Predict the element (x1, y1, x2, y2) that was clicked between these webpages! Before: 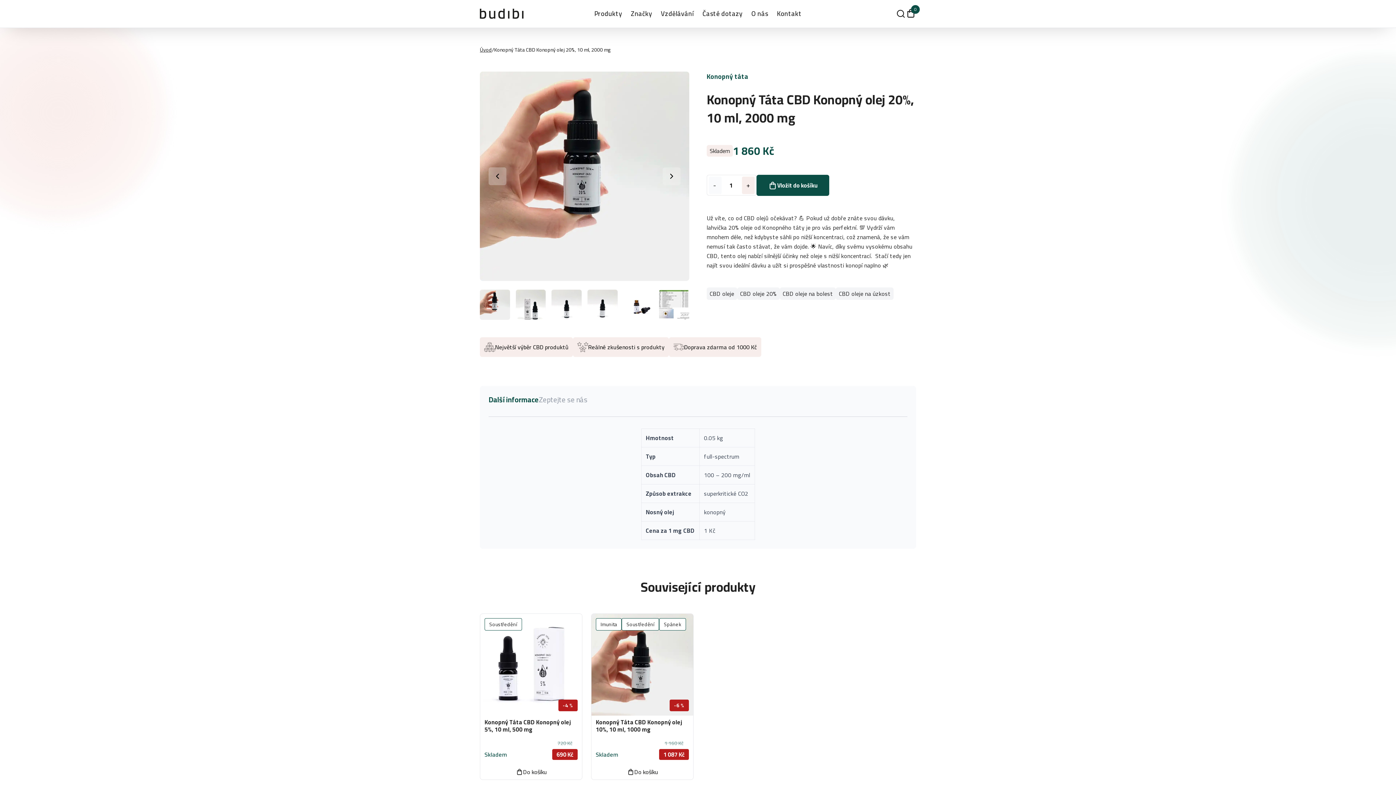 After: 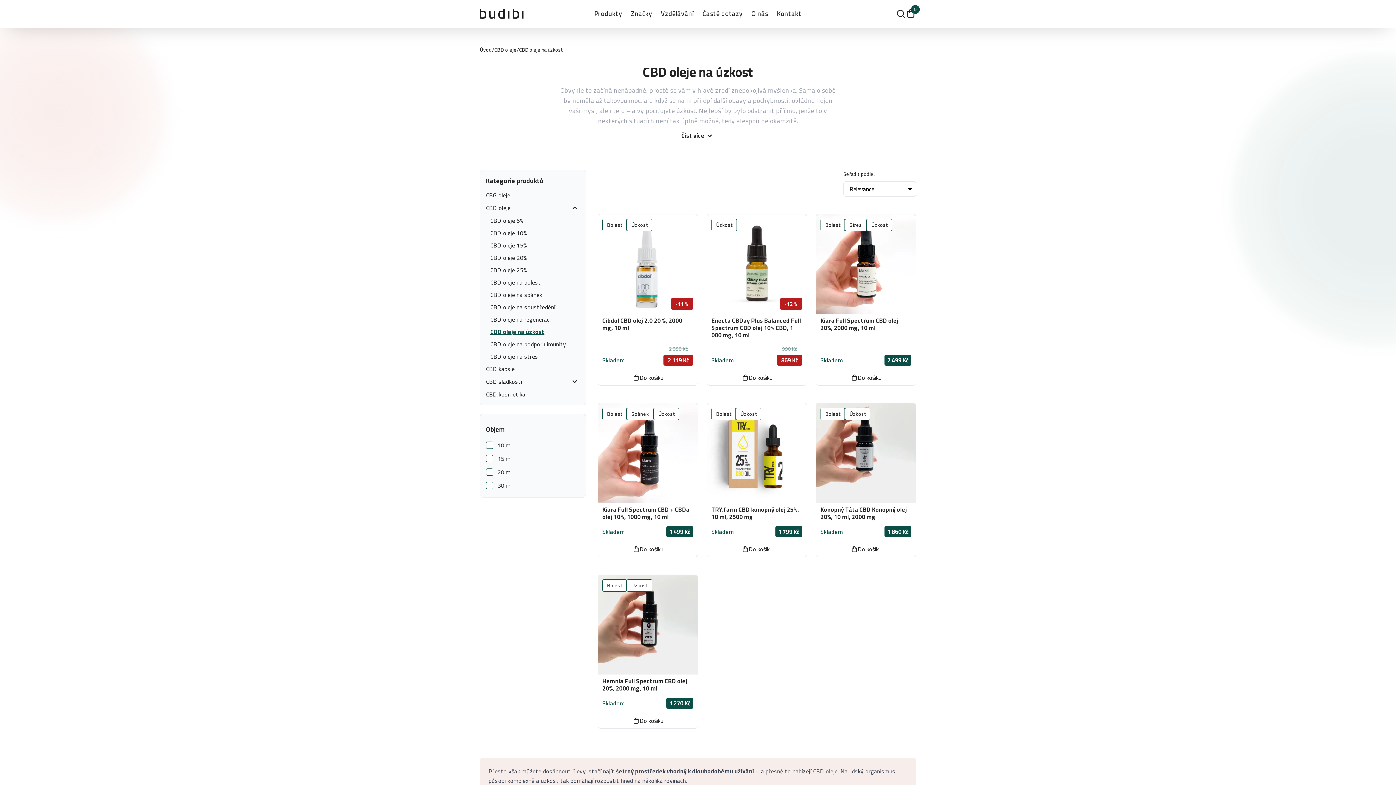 Action: label: CBD oleje na úzkost bbox: (836, 287, 893, 300)